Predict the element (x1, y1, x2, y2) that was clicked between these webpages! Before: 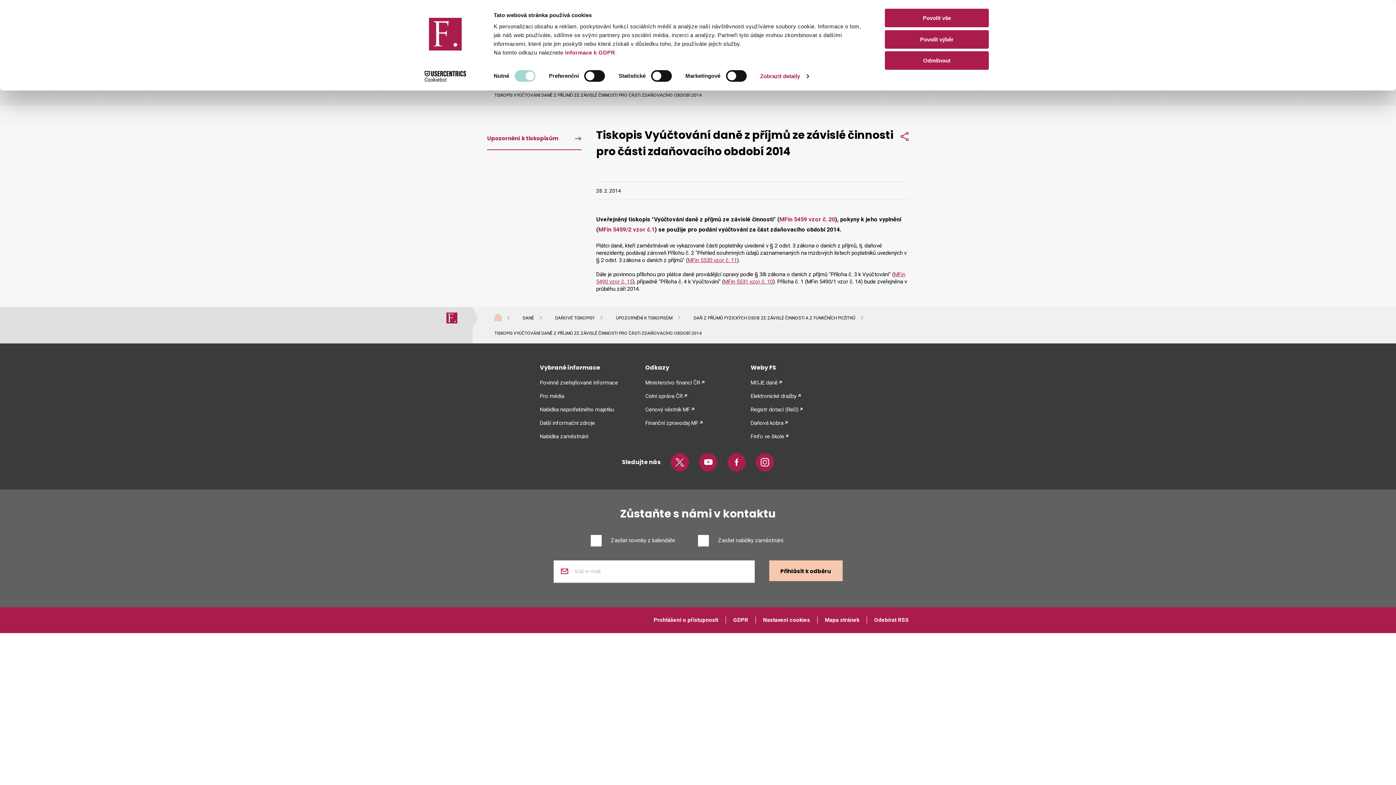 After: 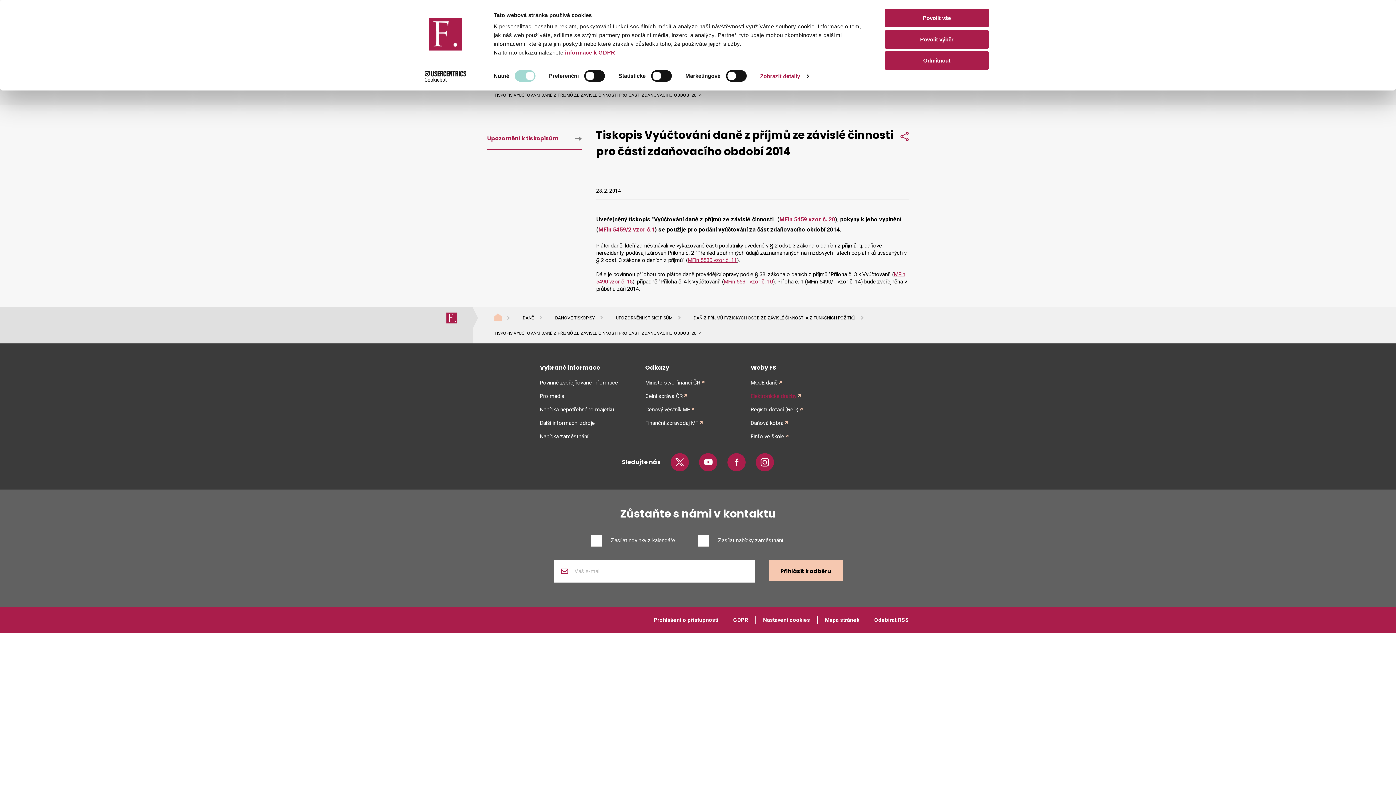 Action: label: Elektronické dražby bbox: (750, 392, 805, 400)